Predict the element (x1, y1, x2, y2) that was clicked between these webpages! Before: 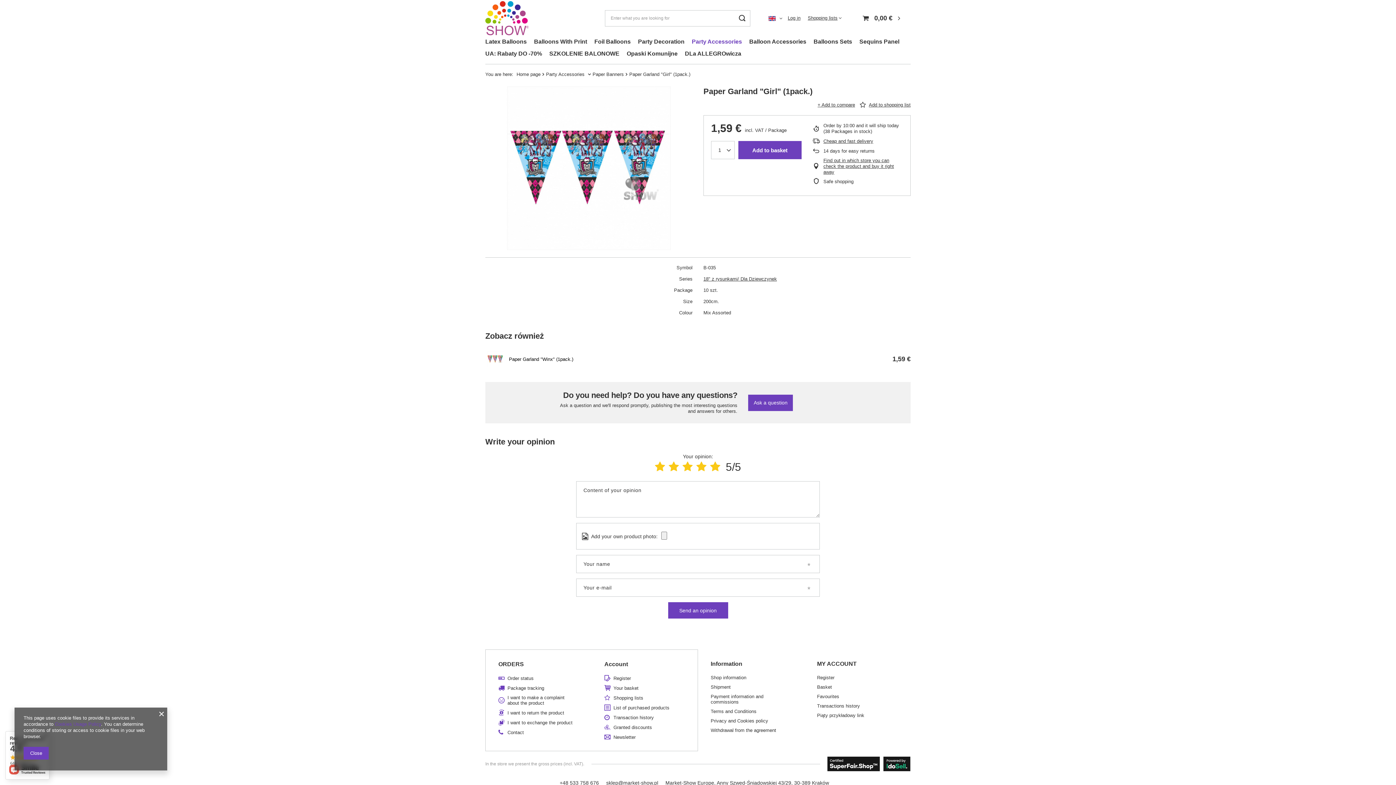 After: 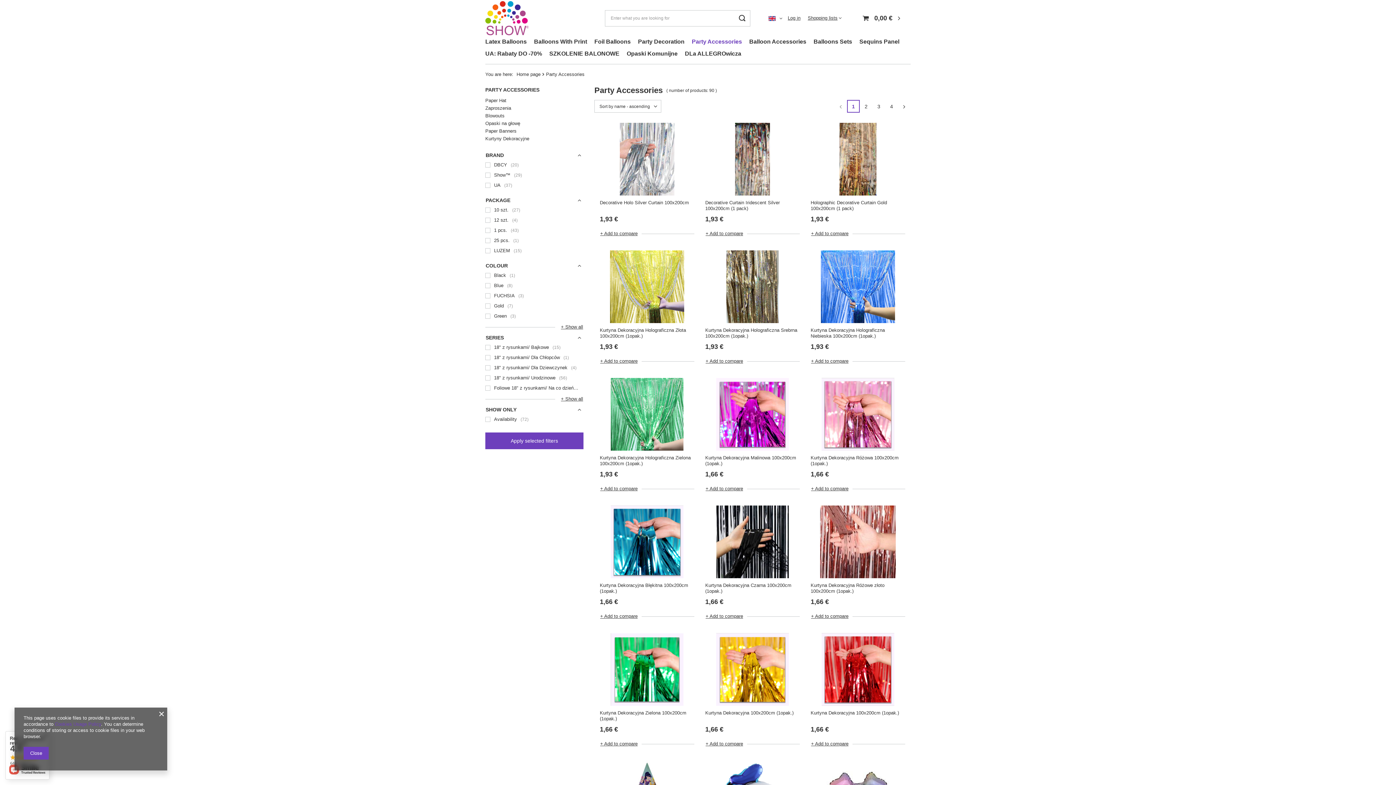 Action: label: Party Accessories bbox: (688, 36, 745, 48)